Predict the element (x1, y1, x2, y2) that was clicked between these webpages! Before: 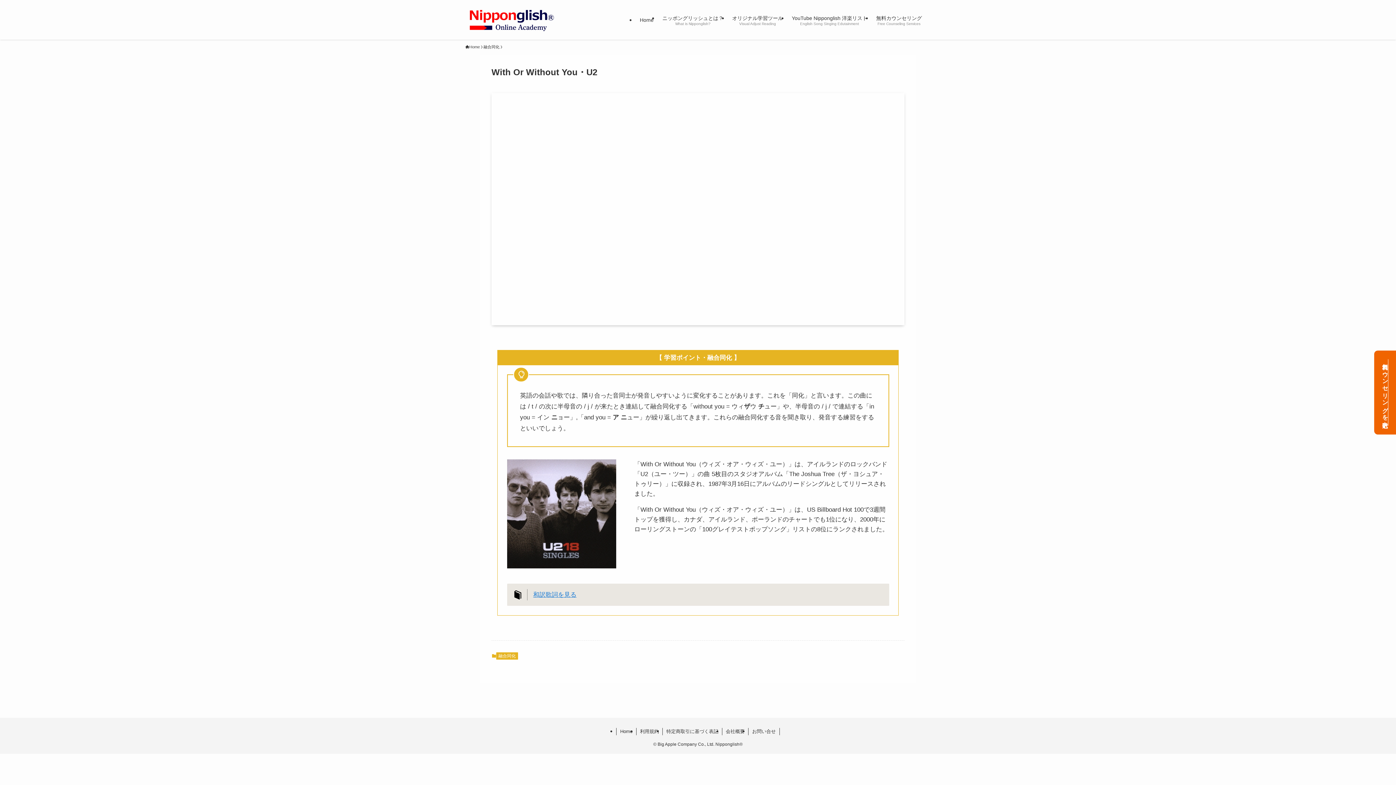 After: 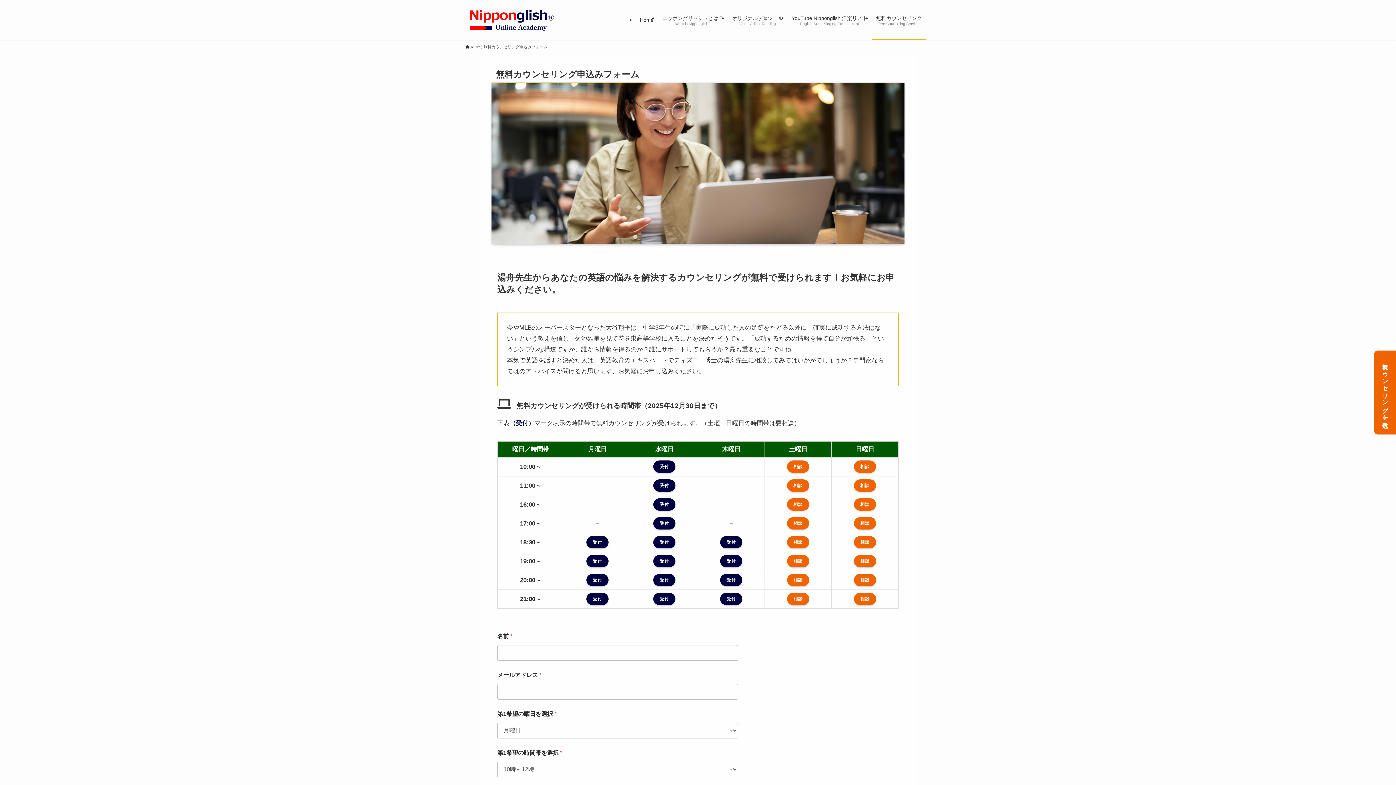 Action: bbox: (872, 0, 926, 39) label: 無料カウンセリング
Free Counseling Services